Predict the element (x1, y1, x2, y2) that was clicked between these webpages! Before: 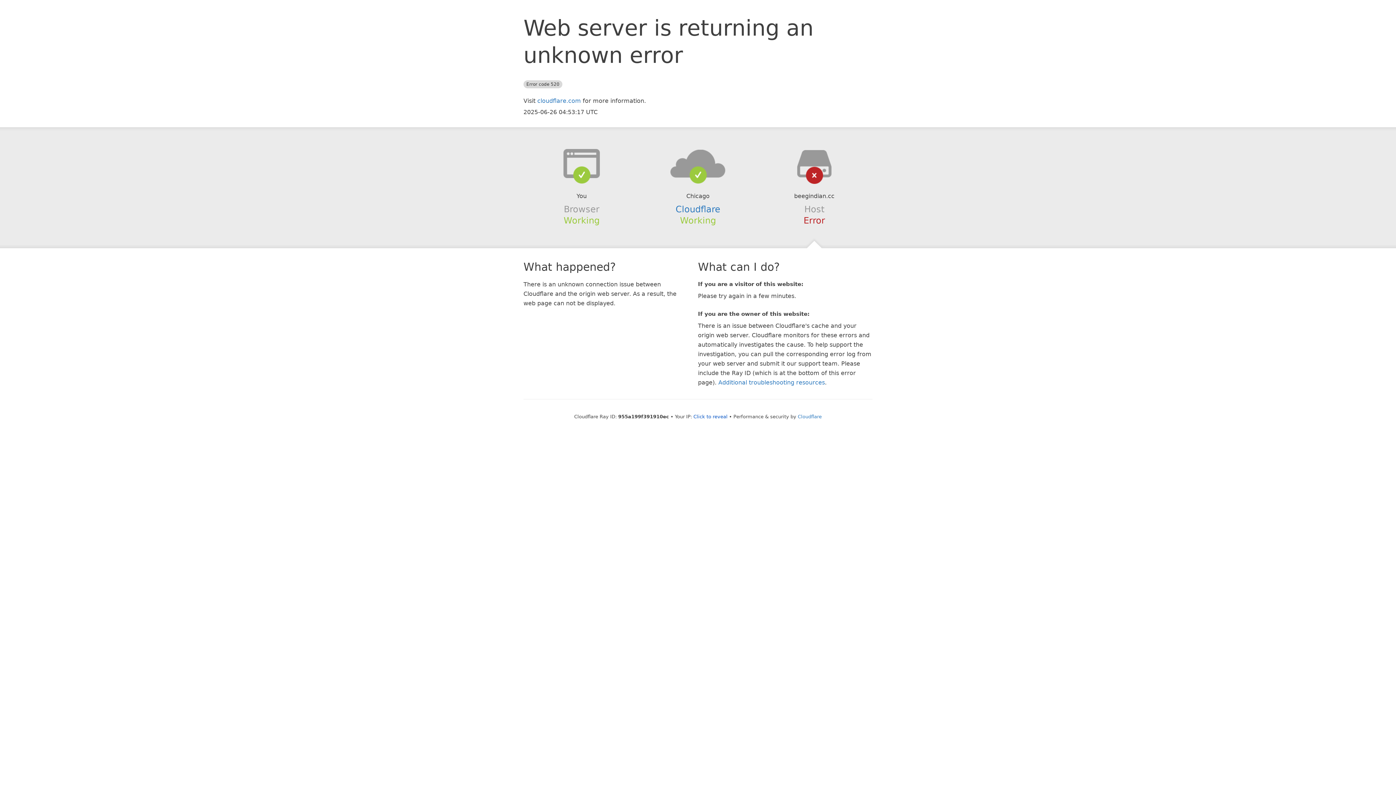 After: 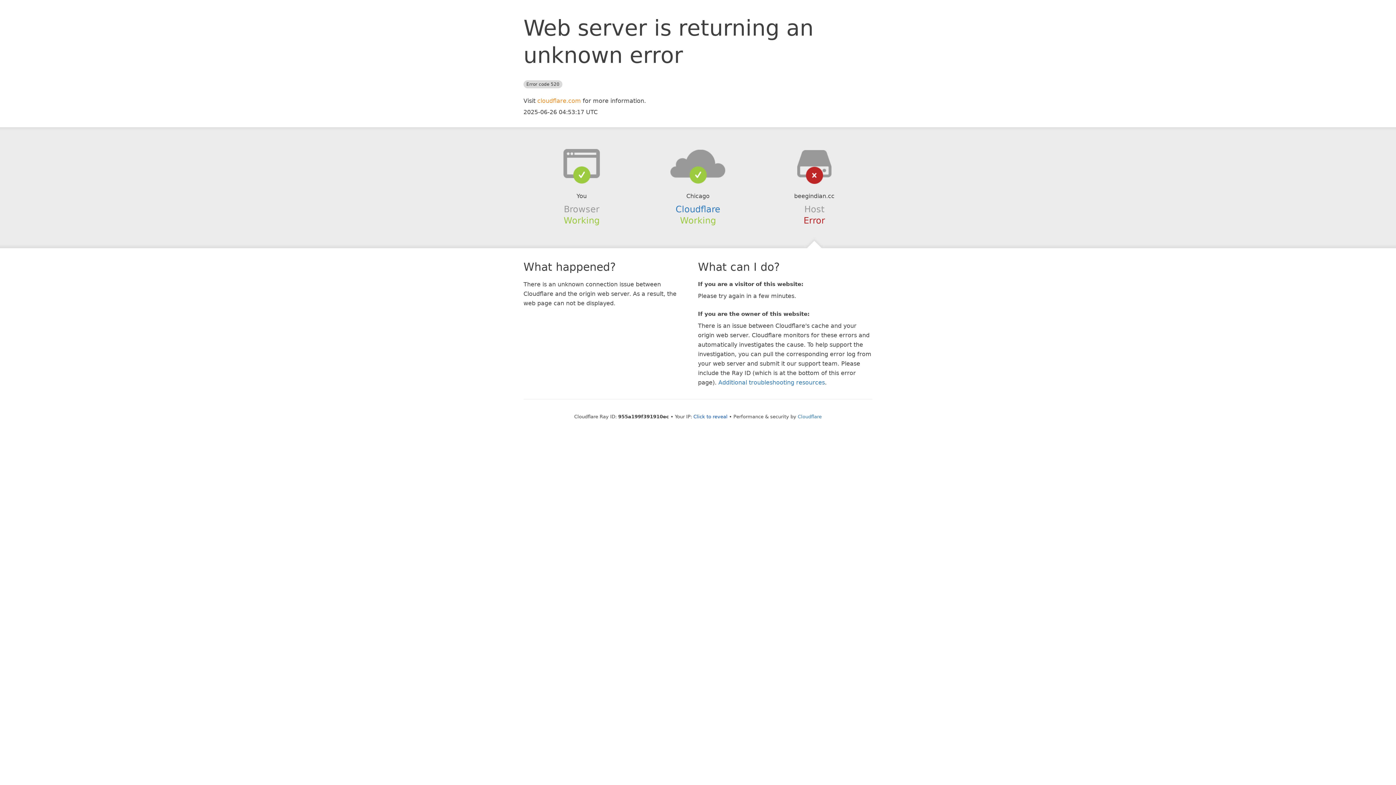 Action: bbox: (537, 97, 581, 104) label: cloudflare.com